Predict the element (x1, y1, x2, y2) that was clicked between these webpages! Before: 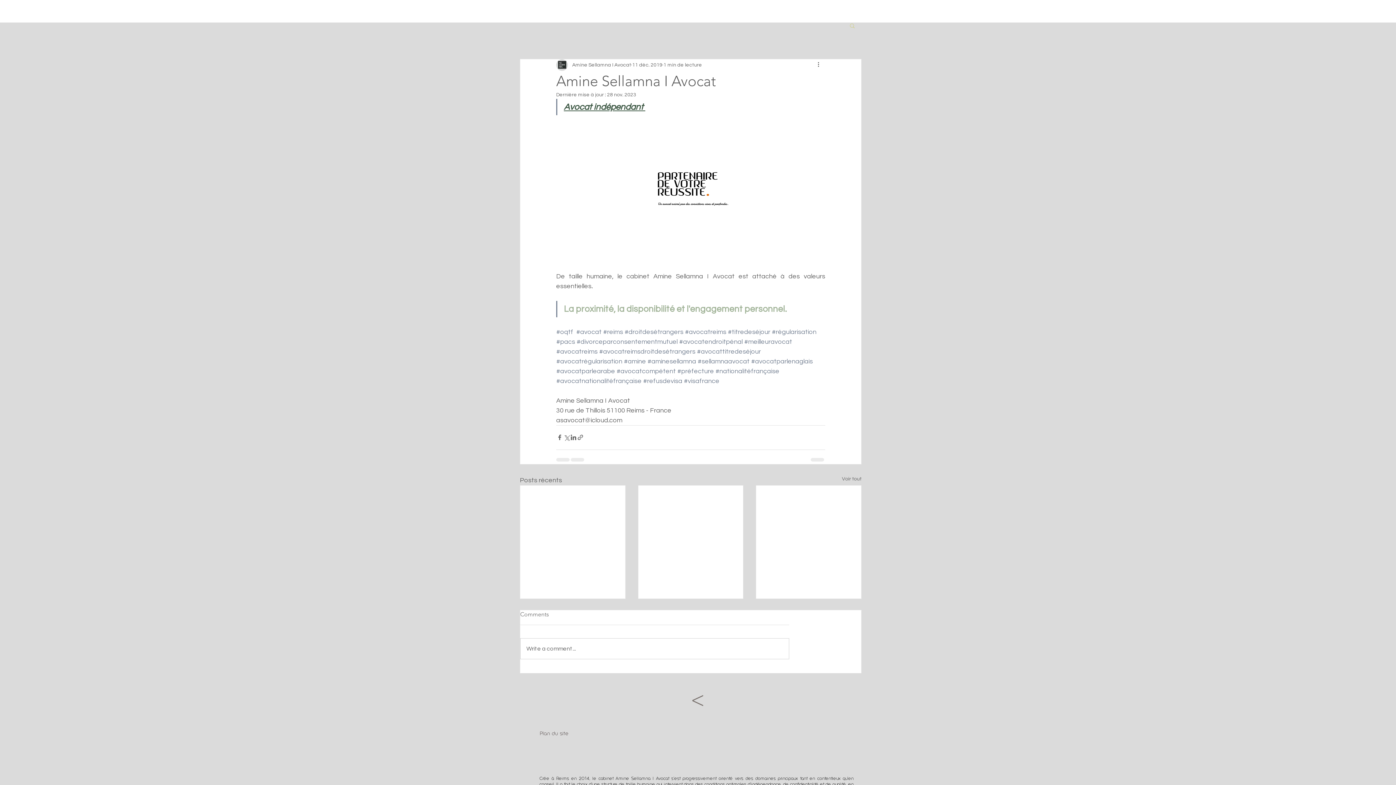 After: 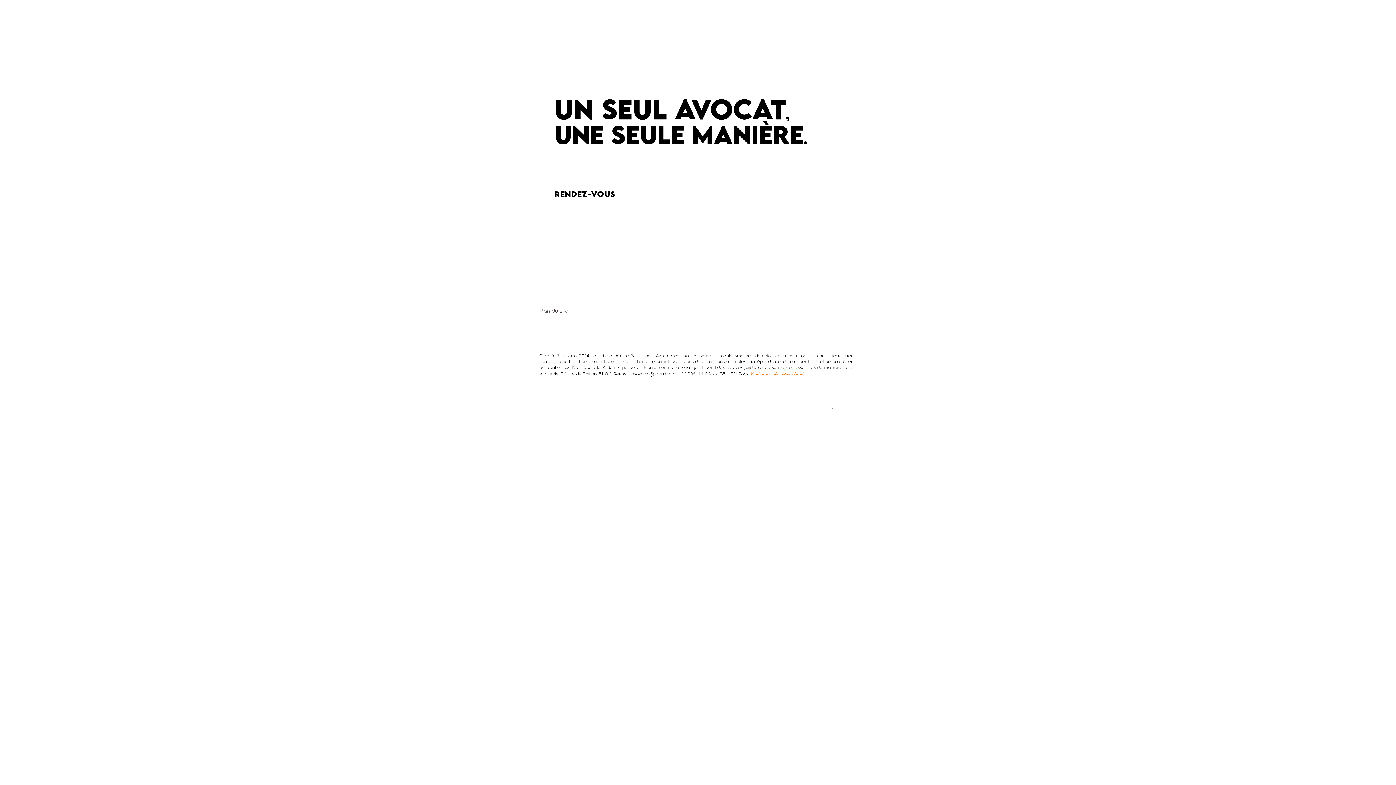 Action: bbox: (686, 681, 709, 723) label: >